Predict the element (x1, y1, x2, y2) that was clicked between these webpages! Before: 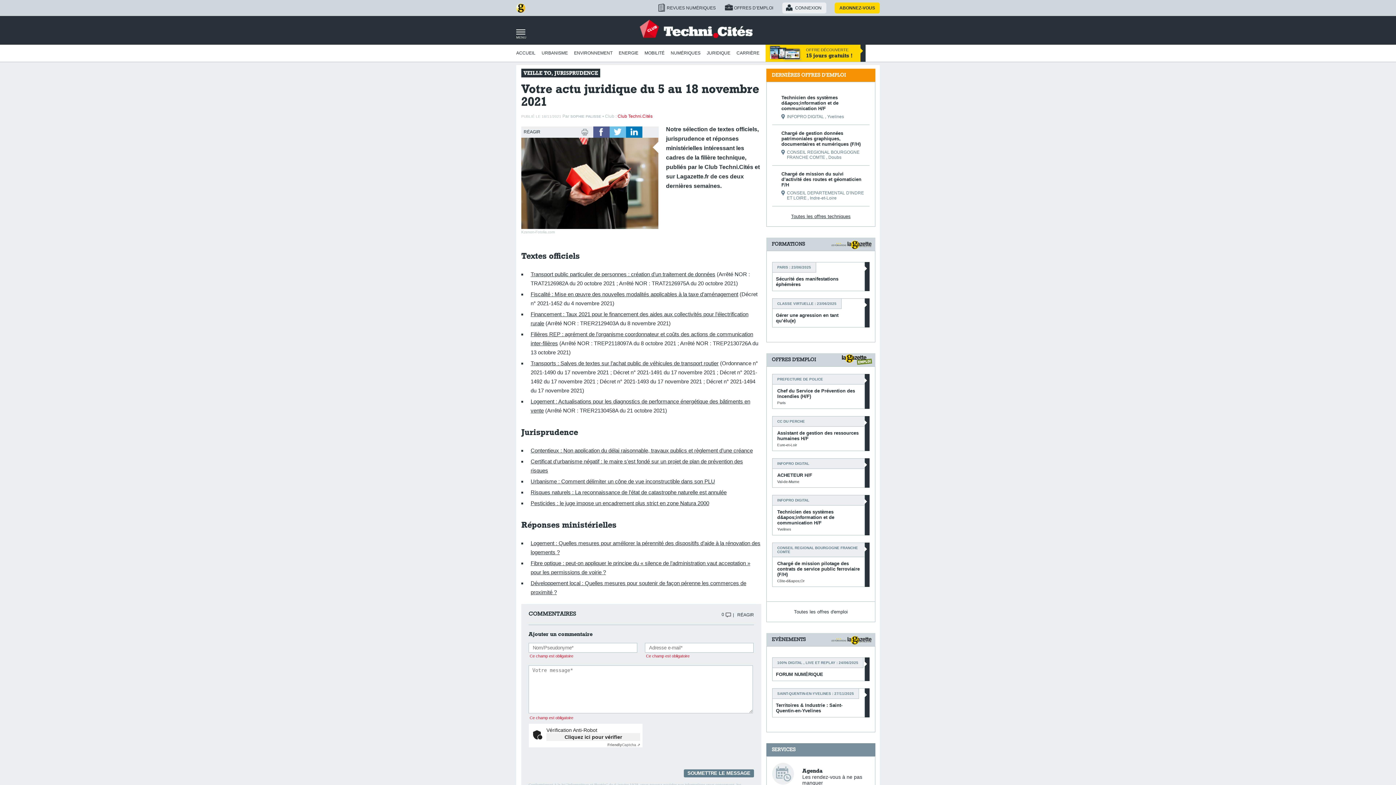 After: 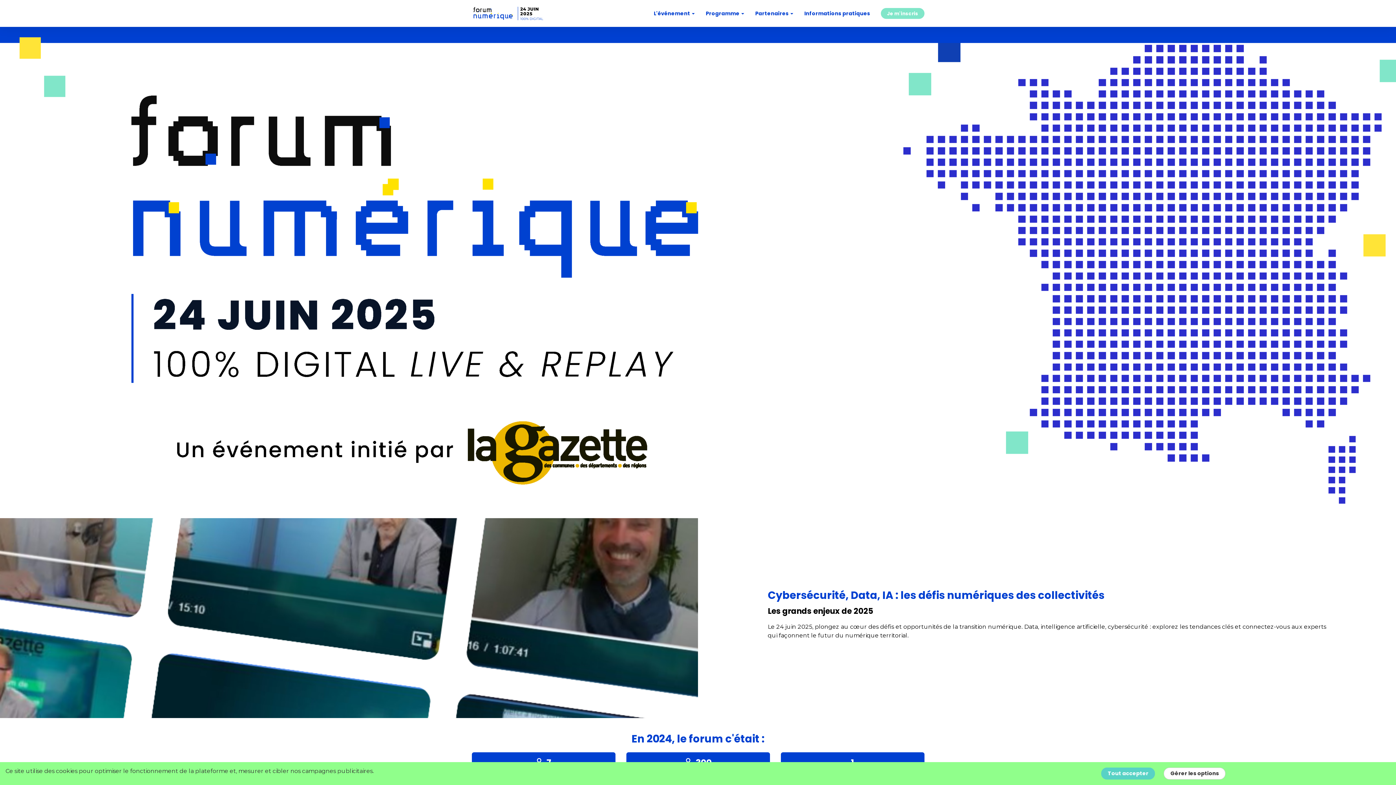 Action: label: 100% DIGITAL , LIVE ET REPLAY : 24/06/2025

FORUM NUMÉRIQUE bbox: (772, 657, 869, 681)